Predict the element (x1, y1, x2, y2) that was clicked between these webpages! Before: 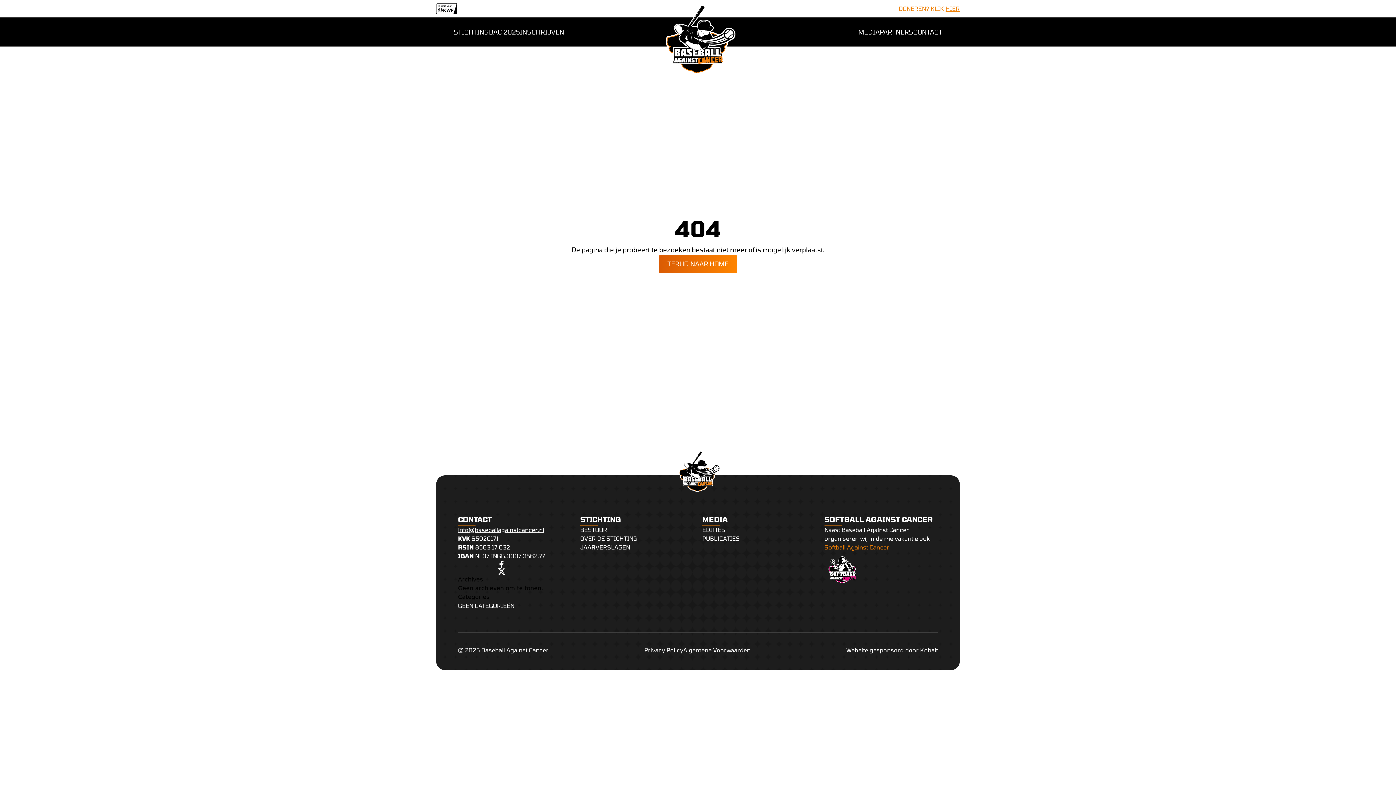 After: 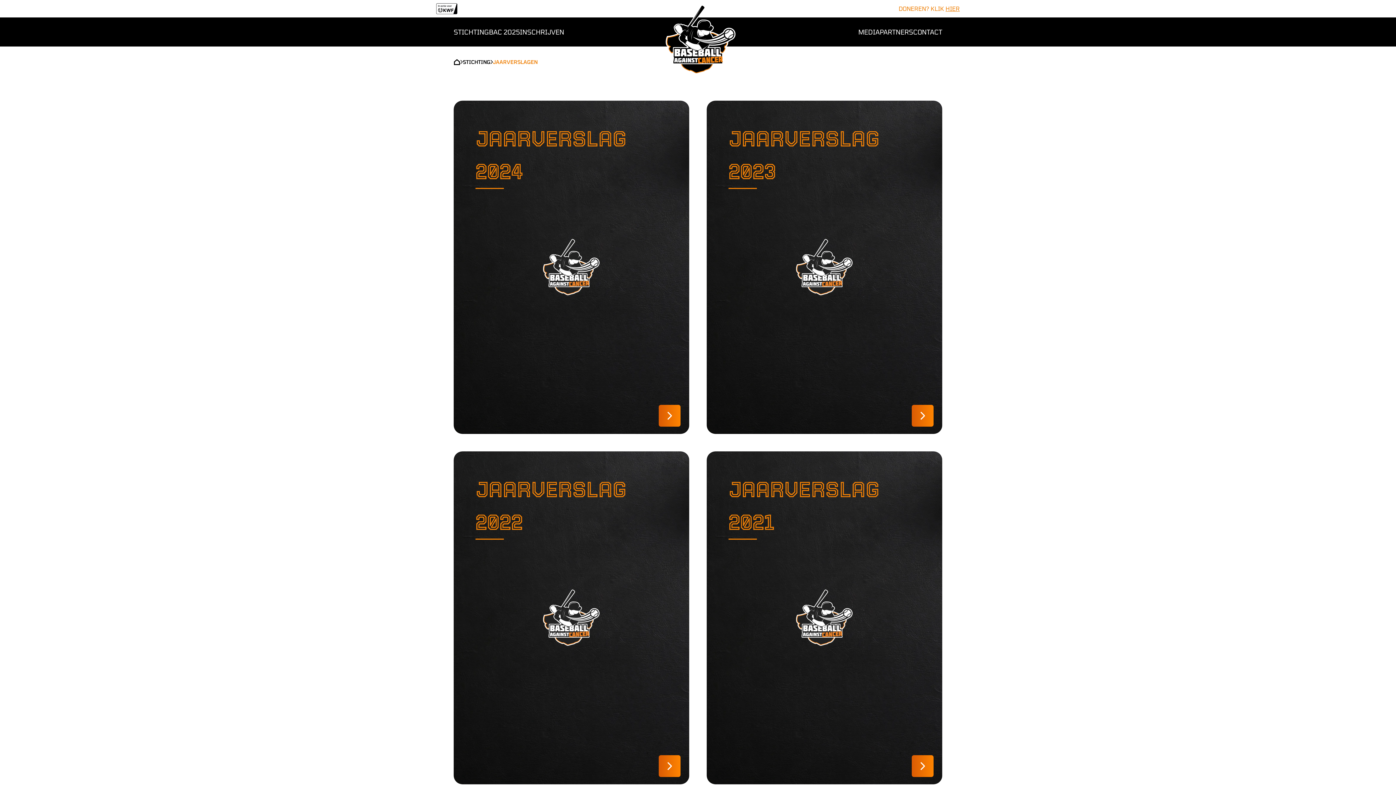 Action: label: JAARVERSLAGEN bbox: (580, 544, 630, 550)